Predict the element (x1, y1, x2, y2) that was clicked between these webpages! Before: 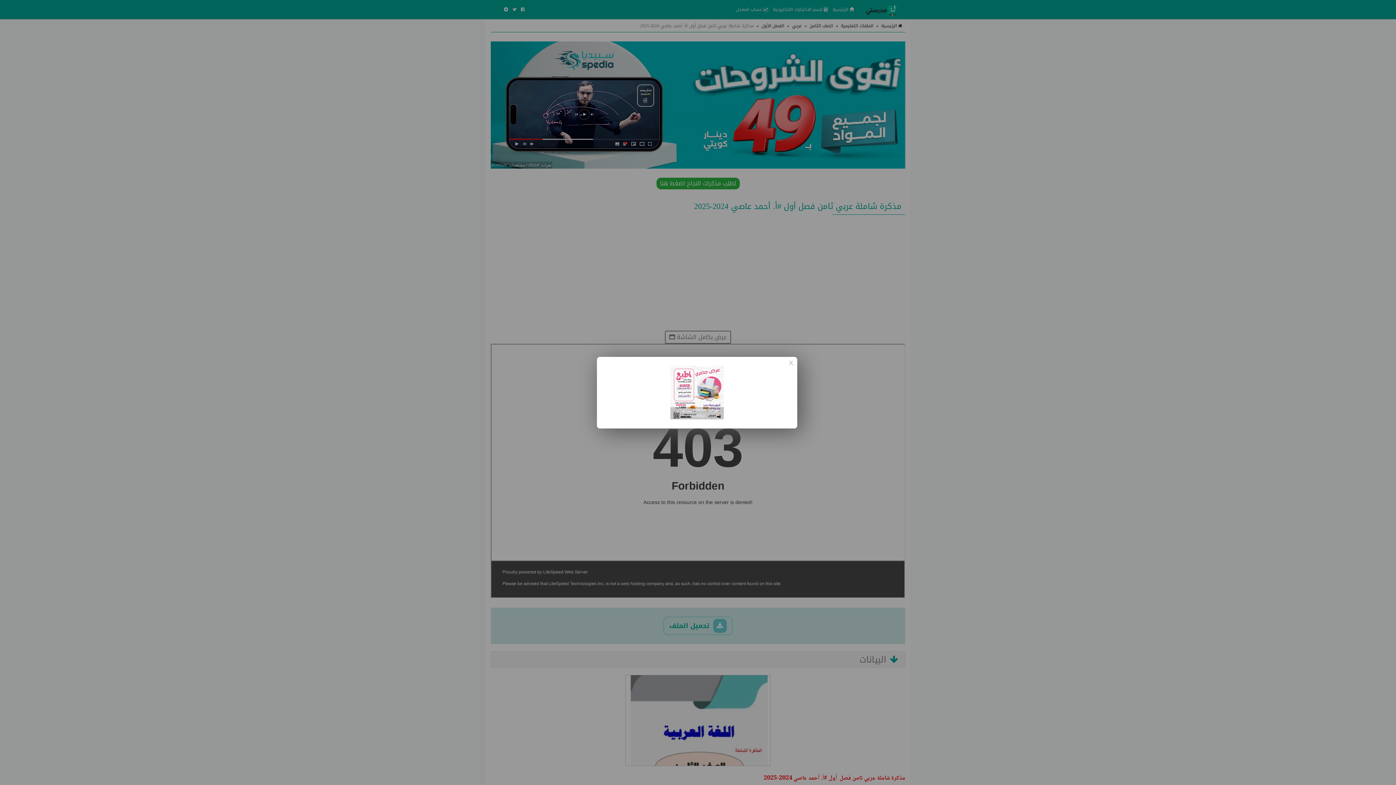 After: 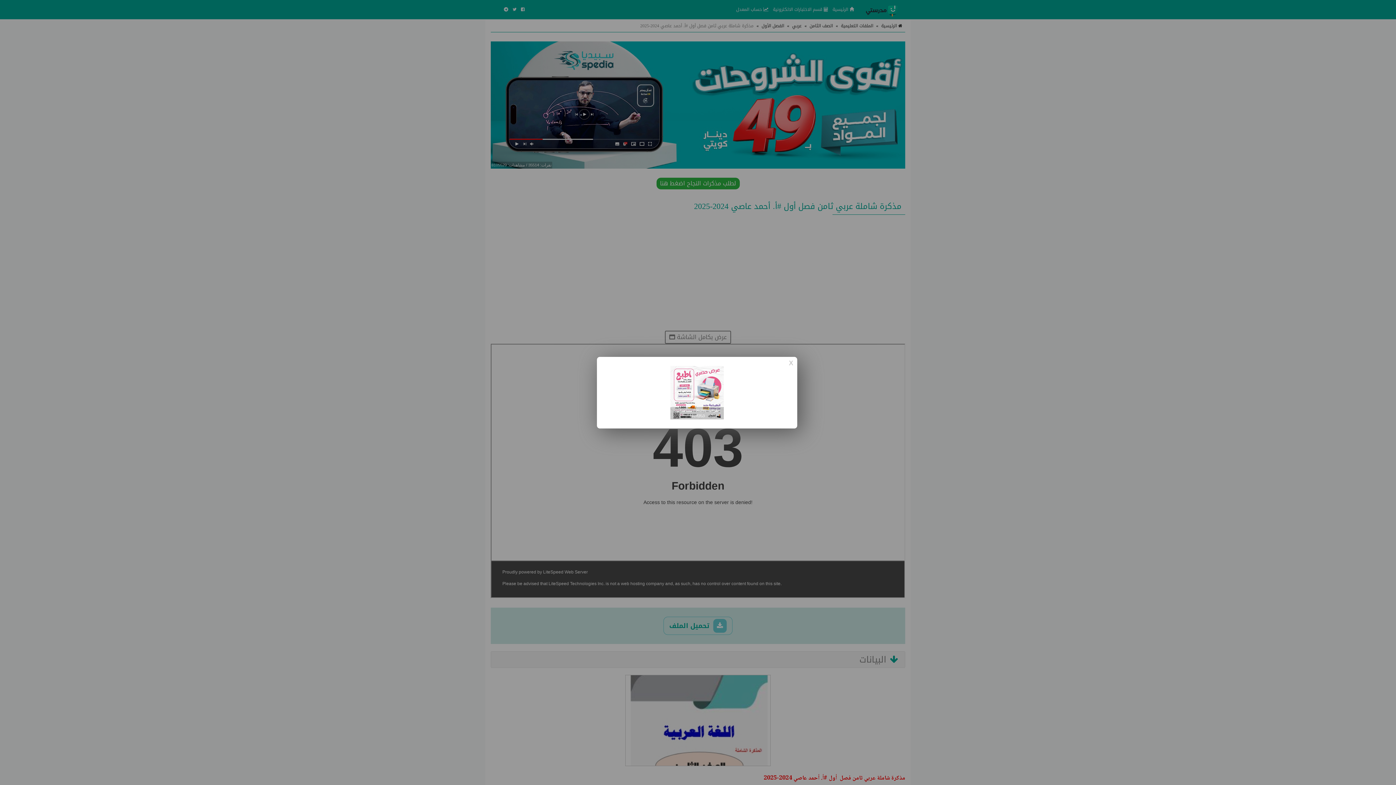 Action: label: نقرات: 96292 / مشاهدات: 1628353 bbox: (670, 366, 724, 419)